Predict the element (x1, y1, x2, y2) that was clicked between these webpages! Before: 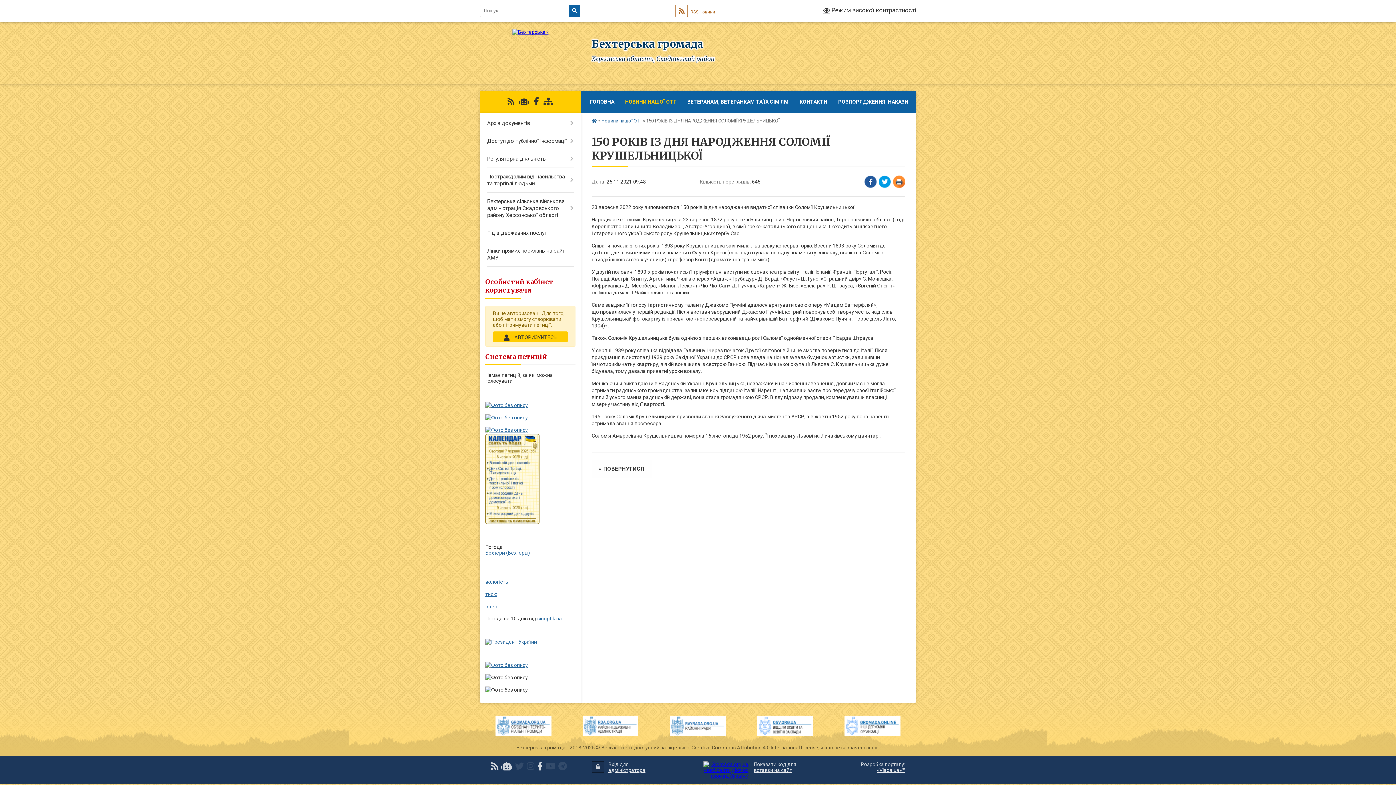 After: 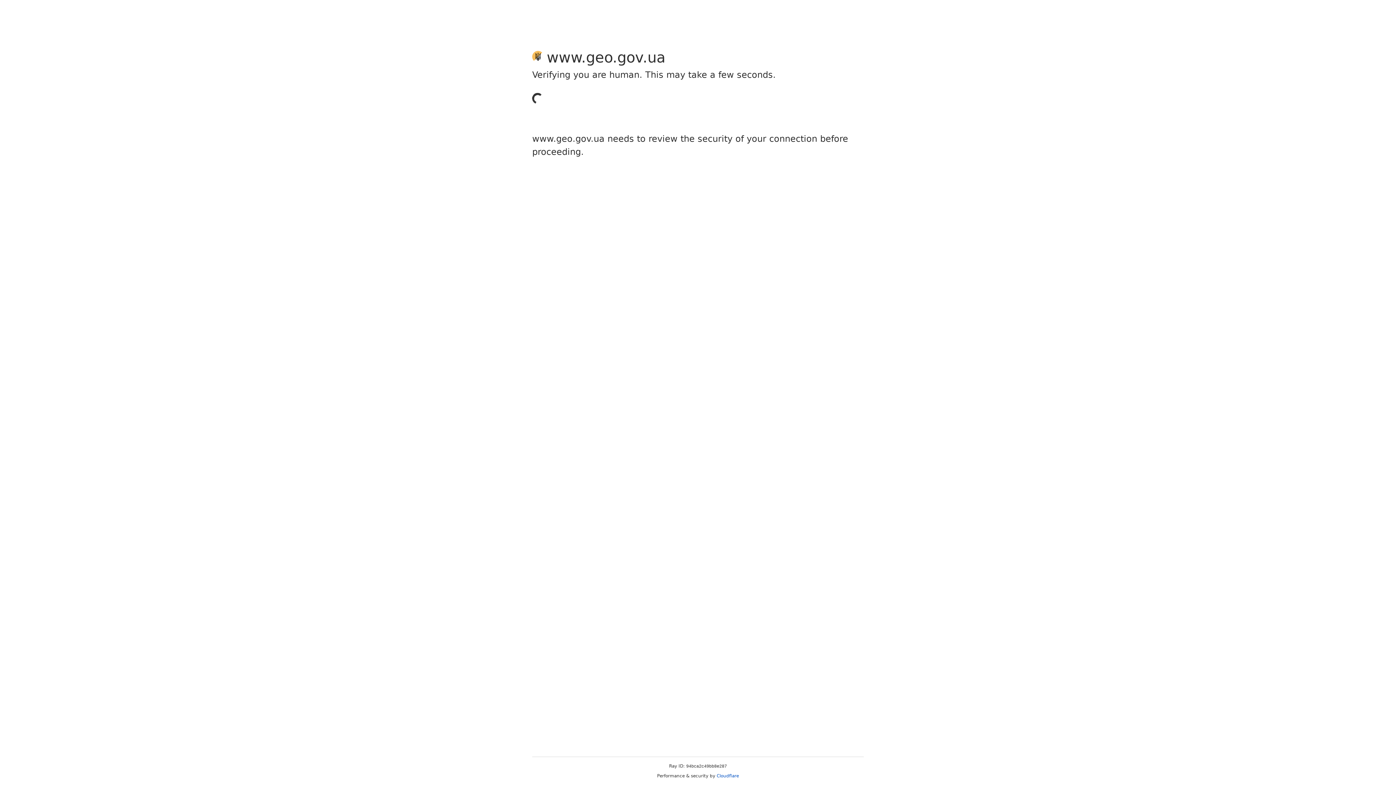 Action: bbox: (485, 662, 528, 668)